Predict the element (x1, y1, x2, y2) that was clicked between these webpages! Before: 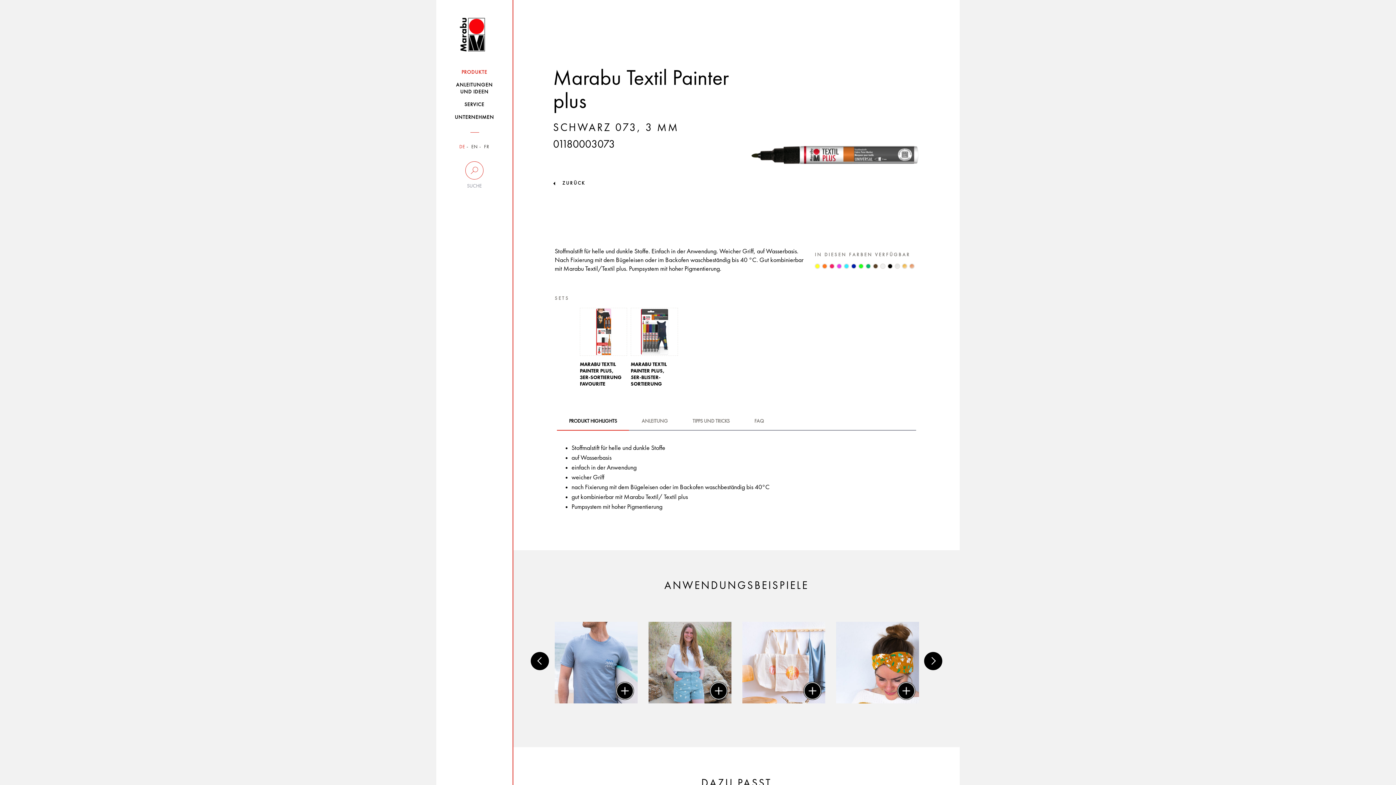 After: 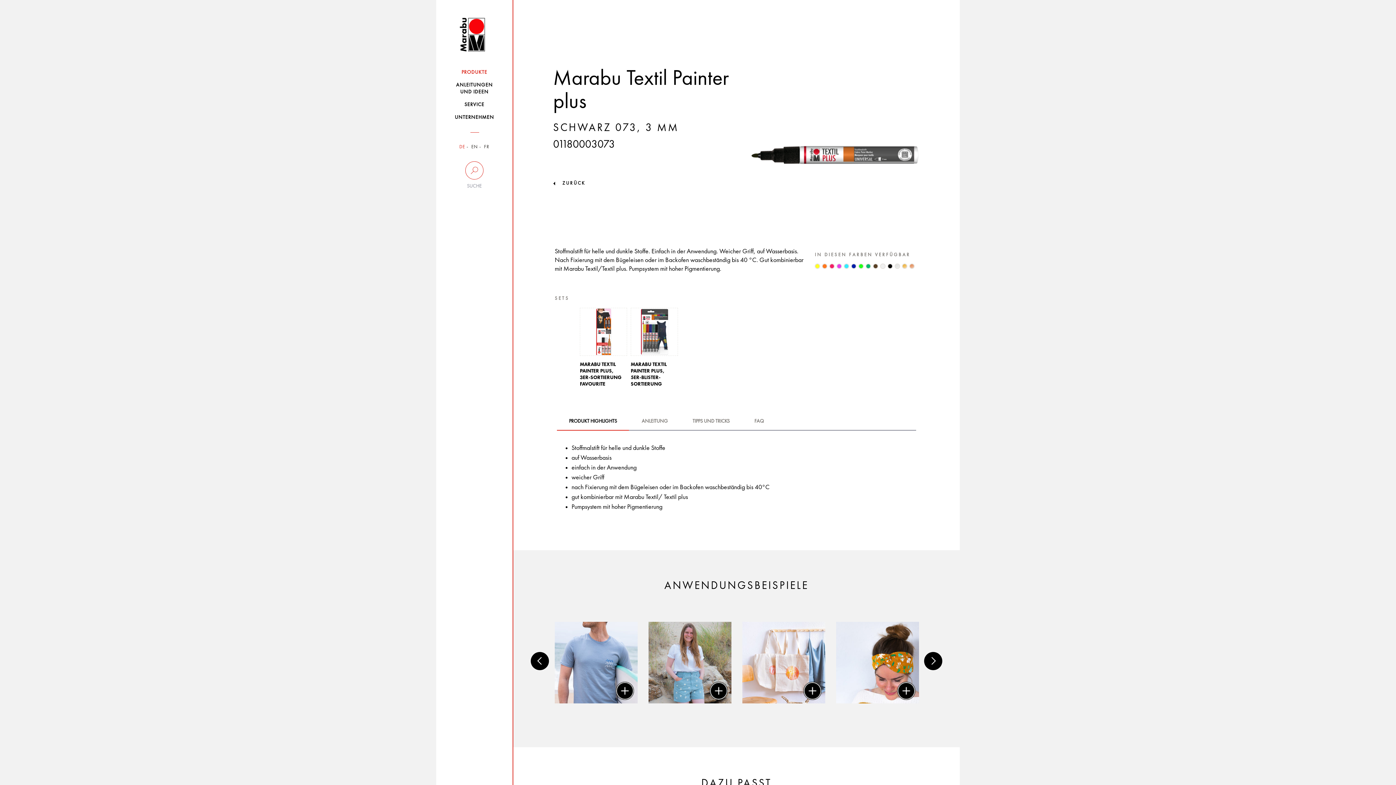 Action: bbox: (648, 622, 731, 703)